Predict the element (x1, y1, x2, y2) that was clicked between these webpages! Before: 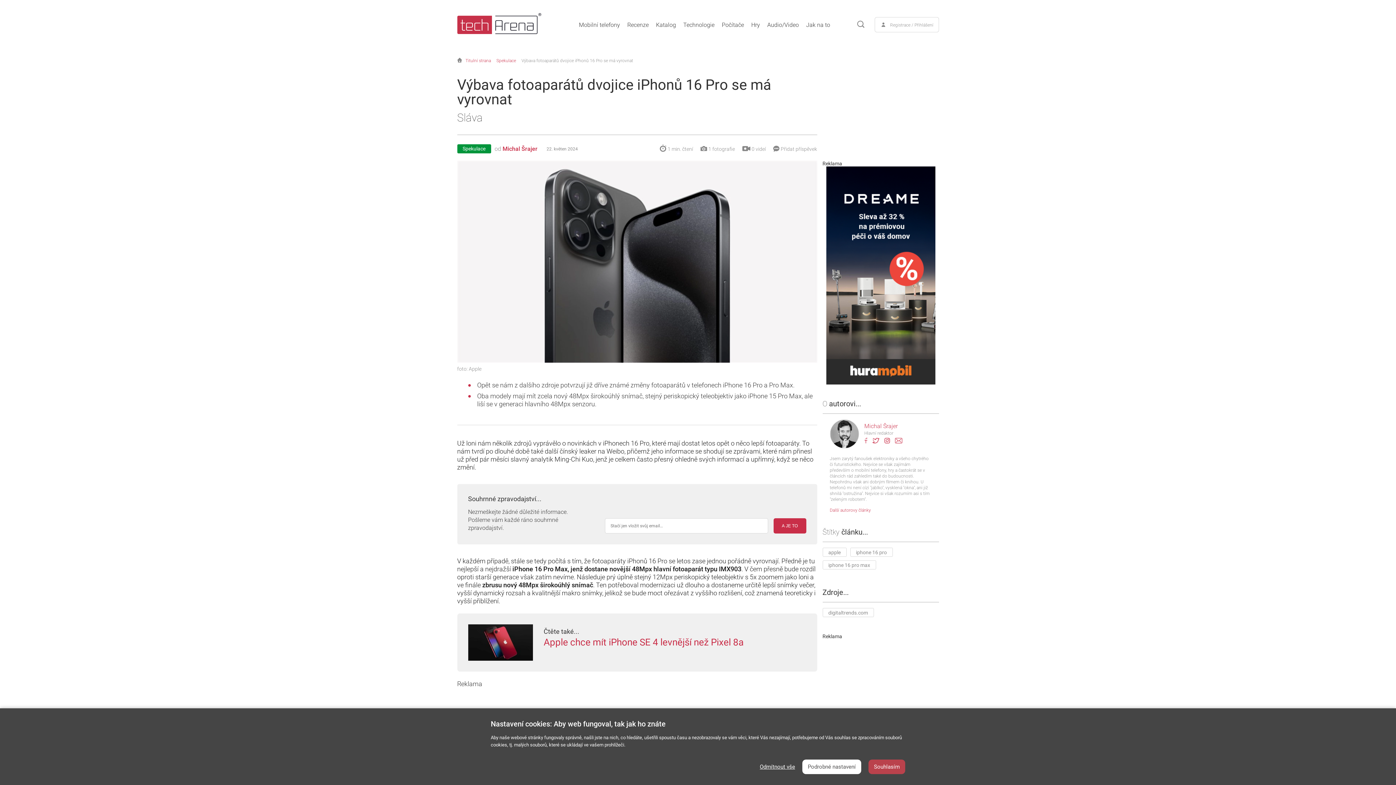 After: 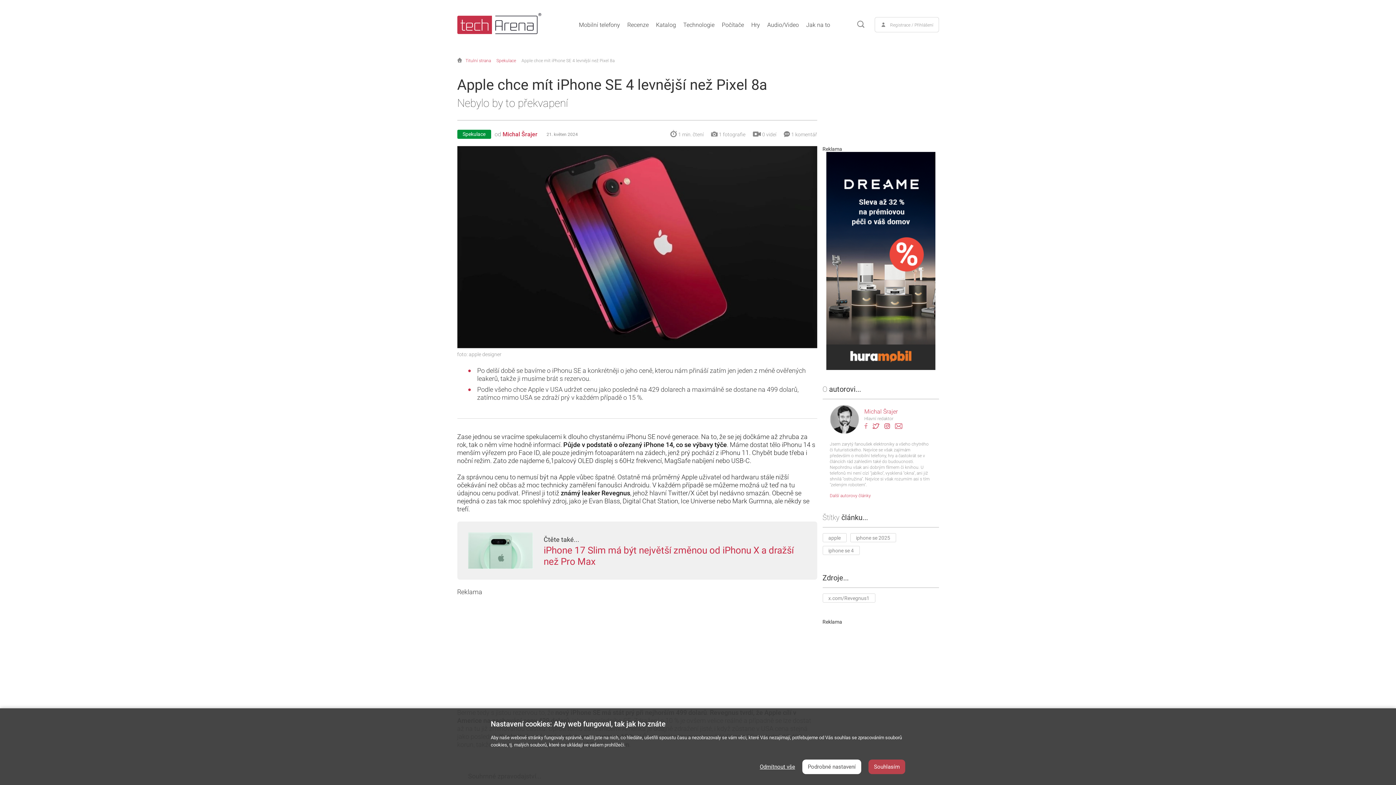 Action: bbox: (468, 624, 532, 661)